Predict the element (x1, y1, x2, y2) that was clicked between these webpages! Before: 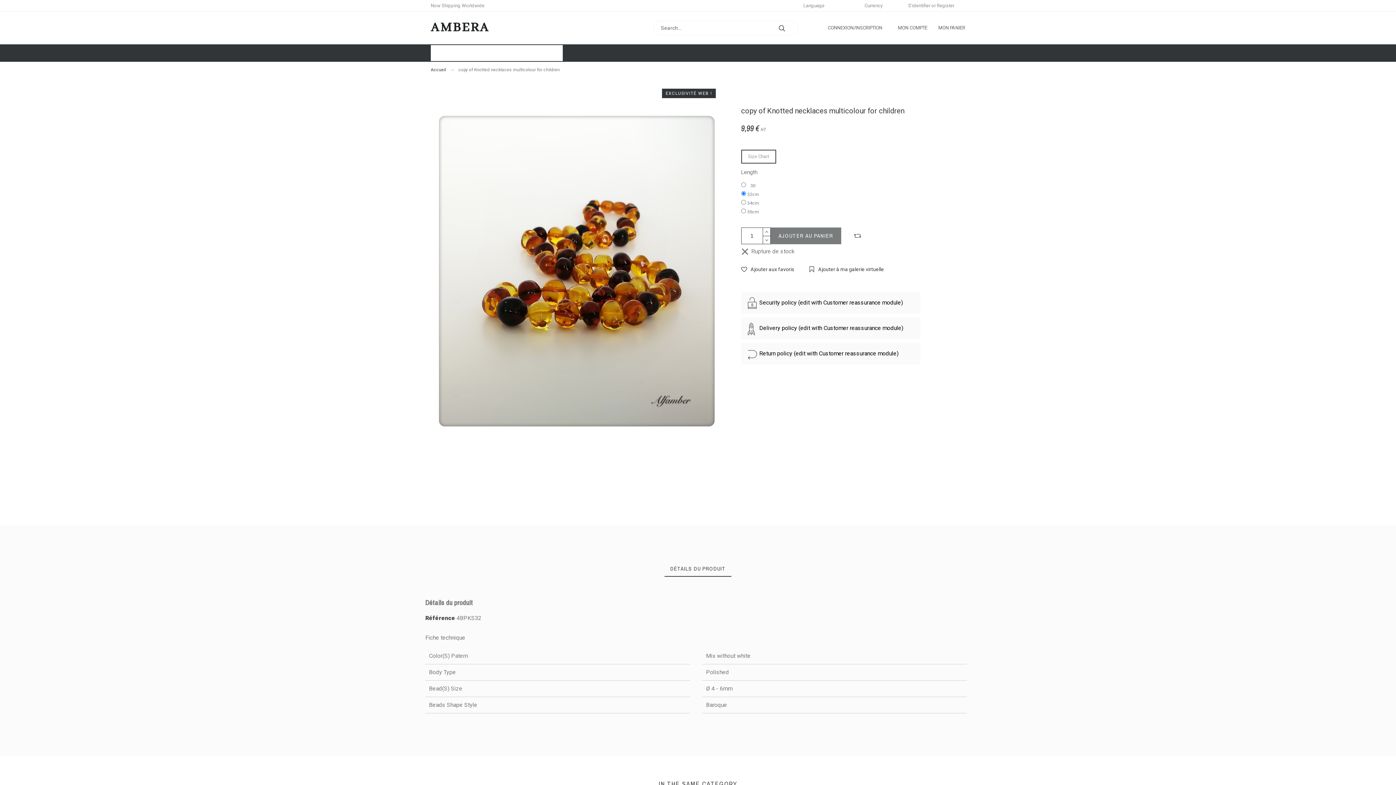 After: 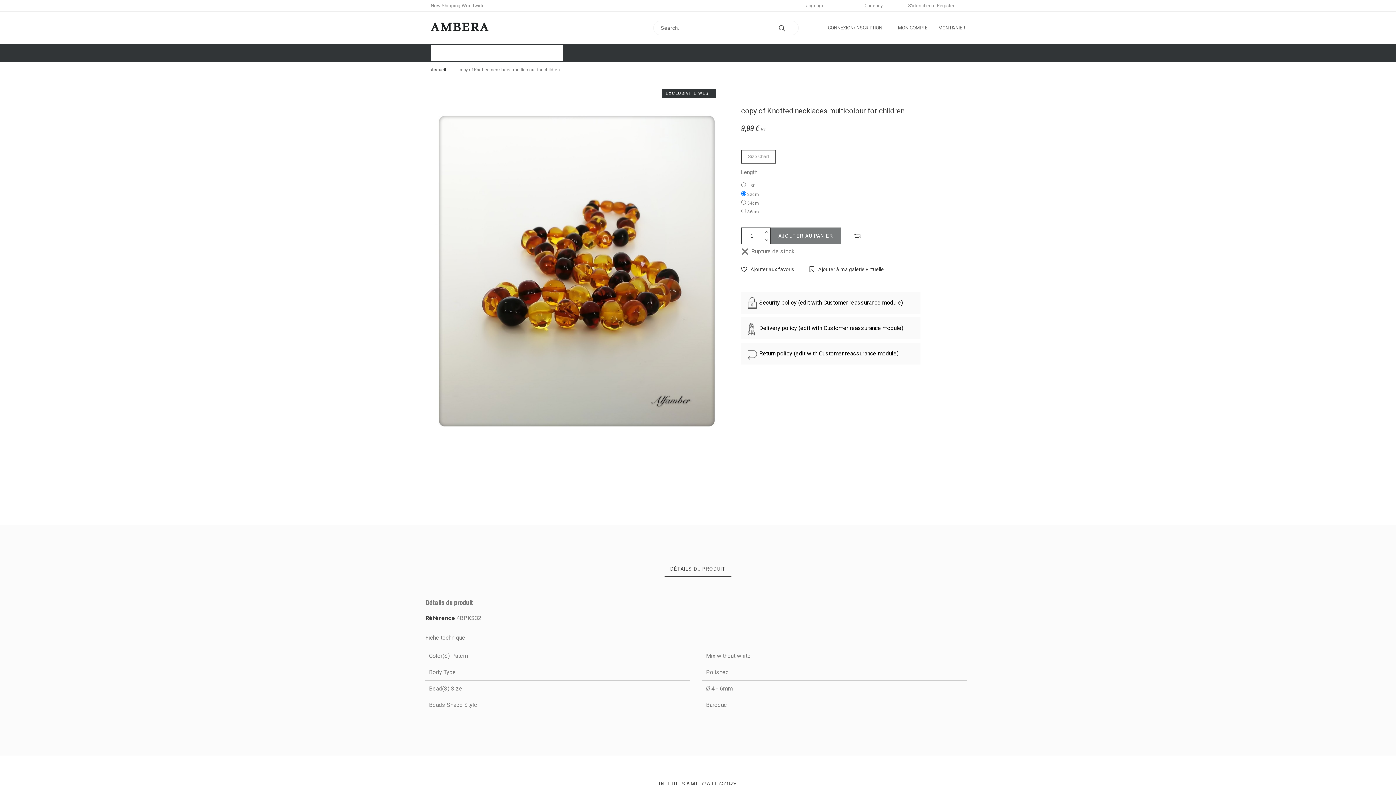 Action: bbox: (763, 236, 770, 244)